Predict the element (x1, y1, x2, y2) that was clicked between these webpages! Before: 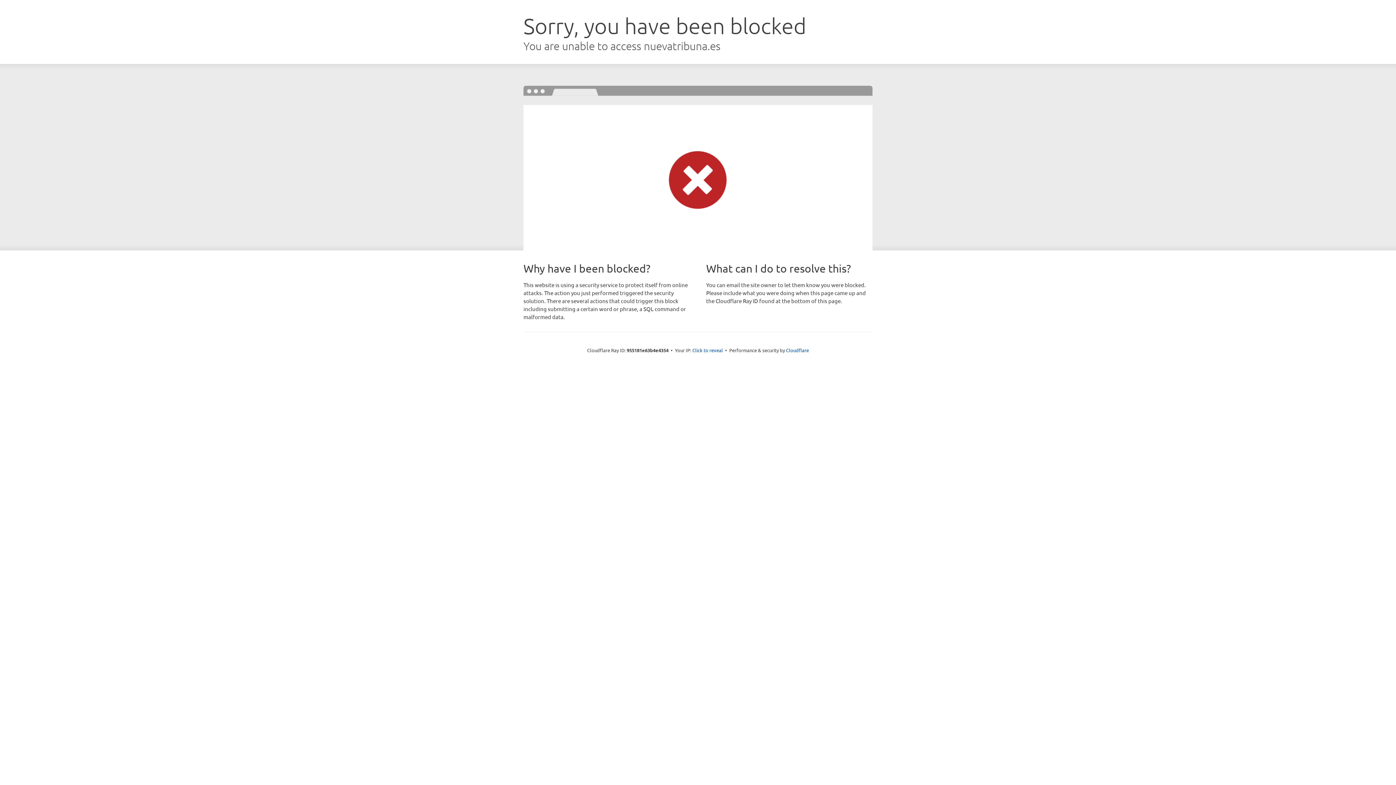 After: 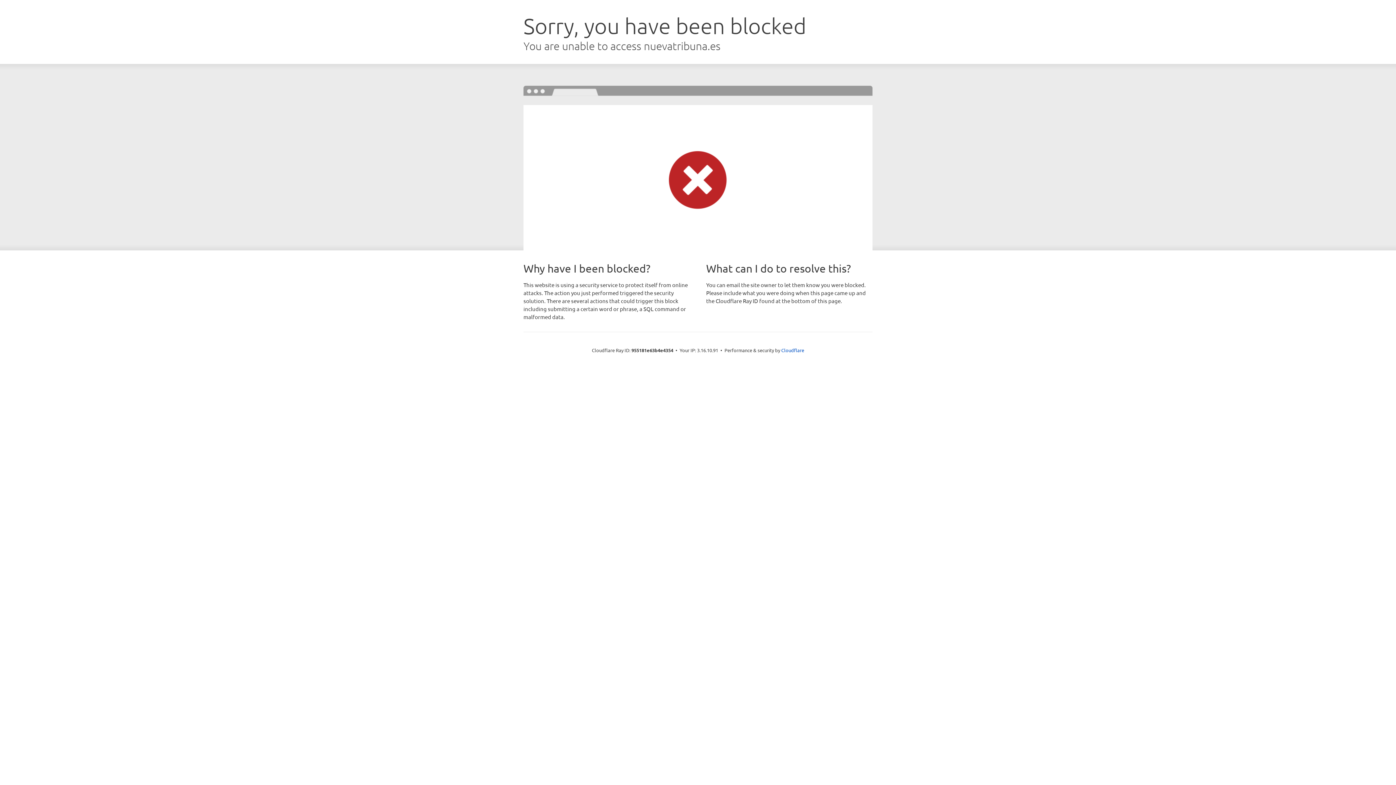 Action: label: Click to reveal bbox: (692, 346, 723, 353)